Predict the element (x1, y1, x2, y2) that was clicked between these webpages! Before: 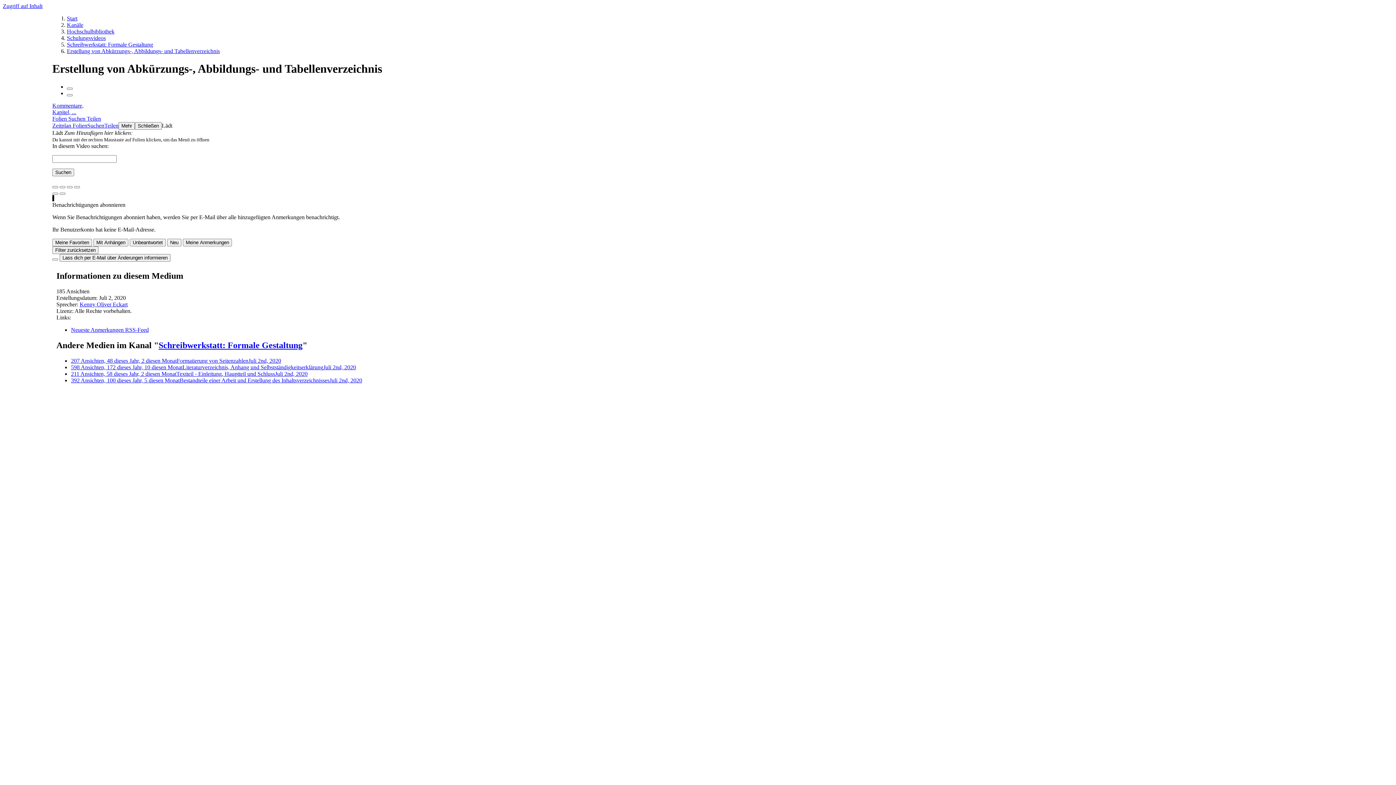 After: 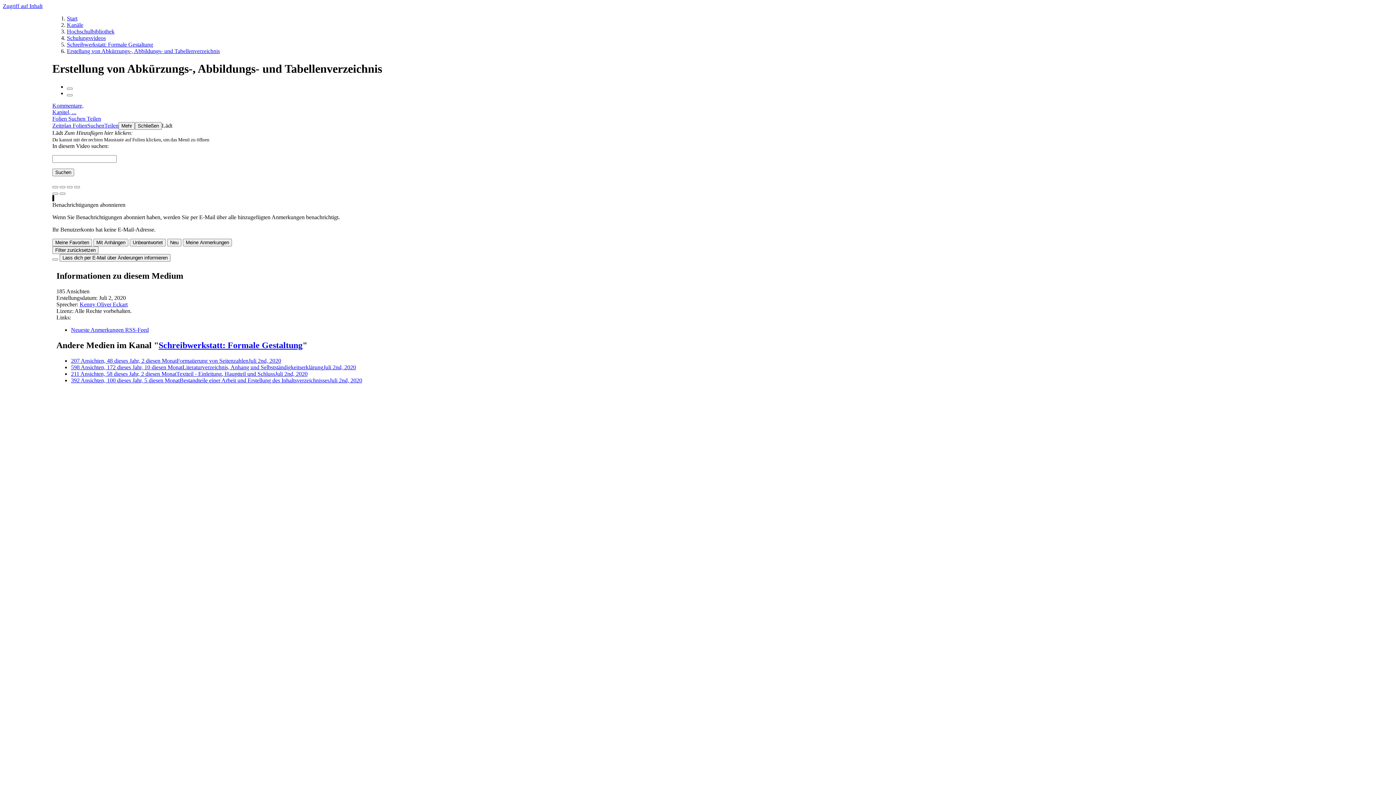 Action: label: Folien  bbox: (52, 115, 68, 121)